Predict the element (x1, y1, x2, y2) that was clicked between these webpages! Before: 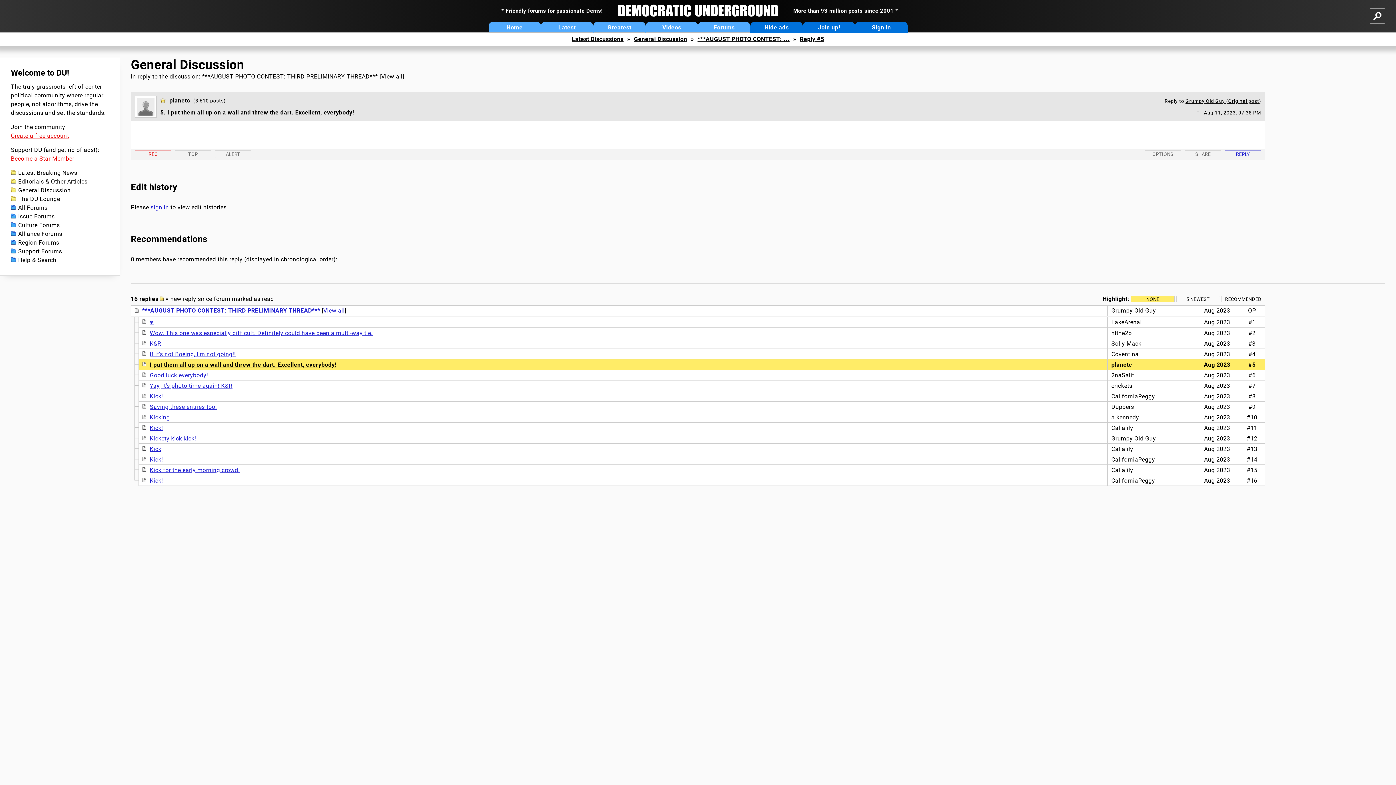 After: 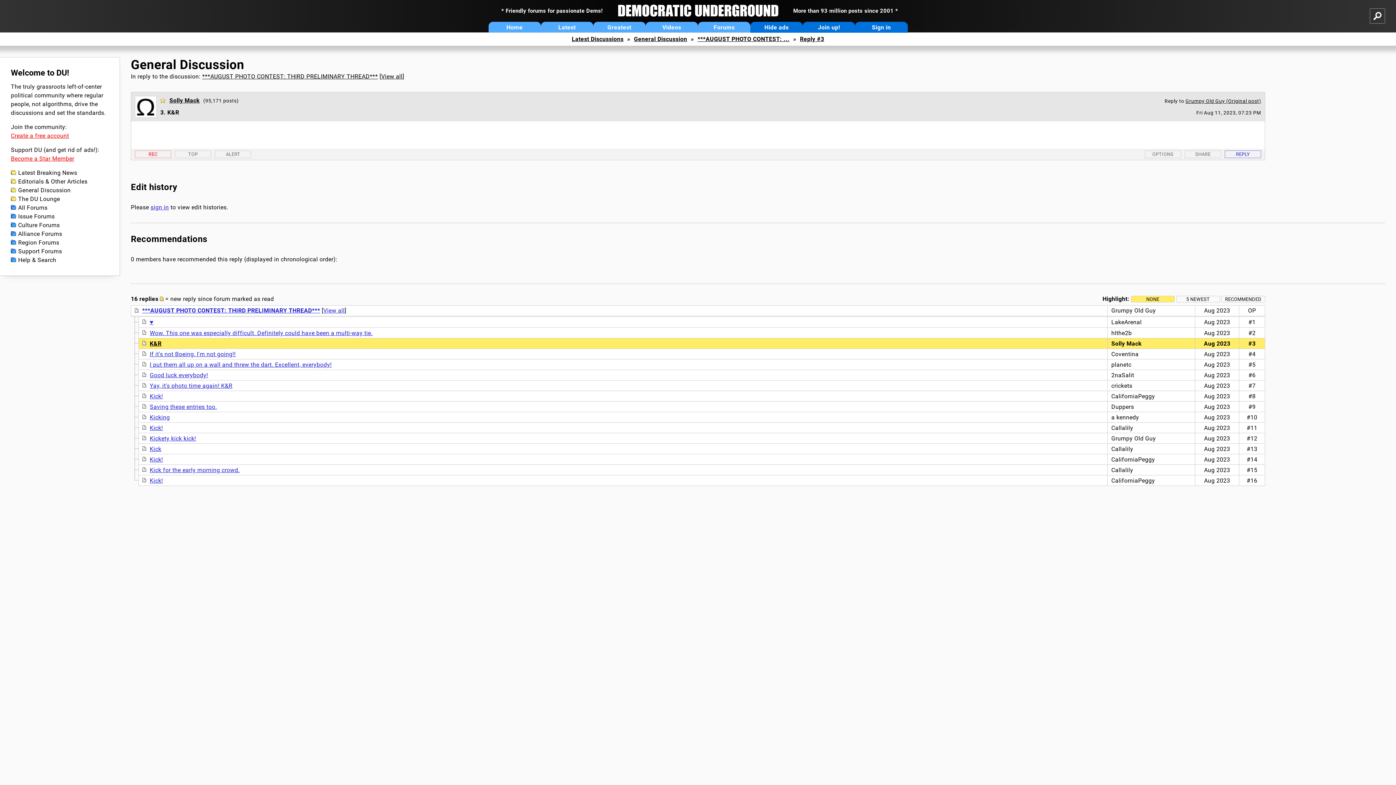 Action: bbox: (149, 340, 161, 347) label: K&R